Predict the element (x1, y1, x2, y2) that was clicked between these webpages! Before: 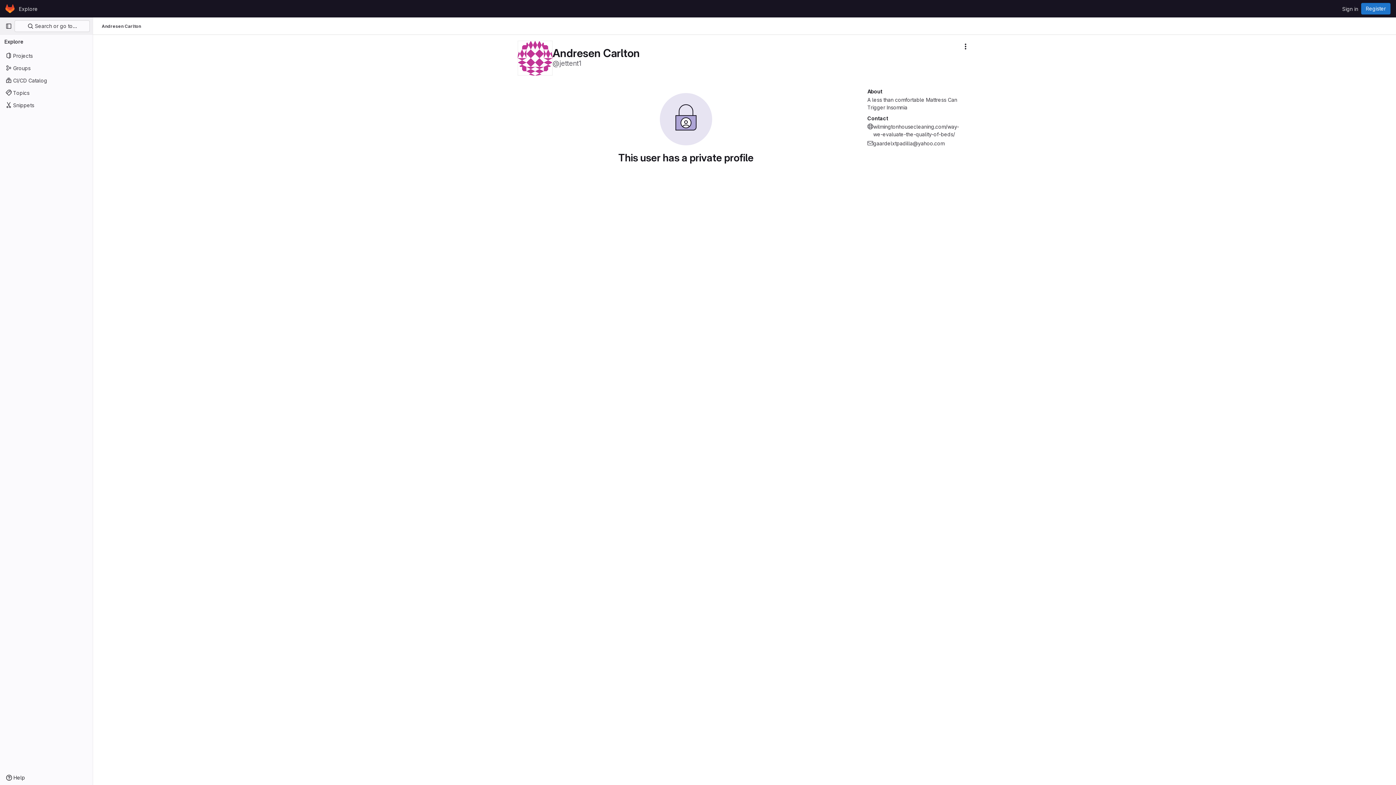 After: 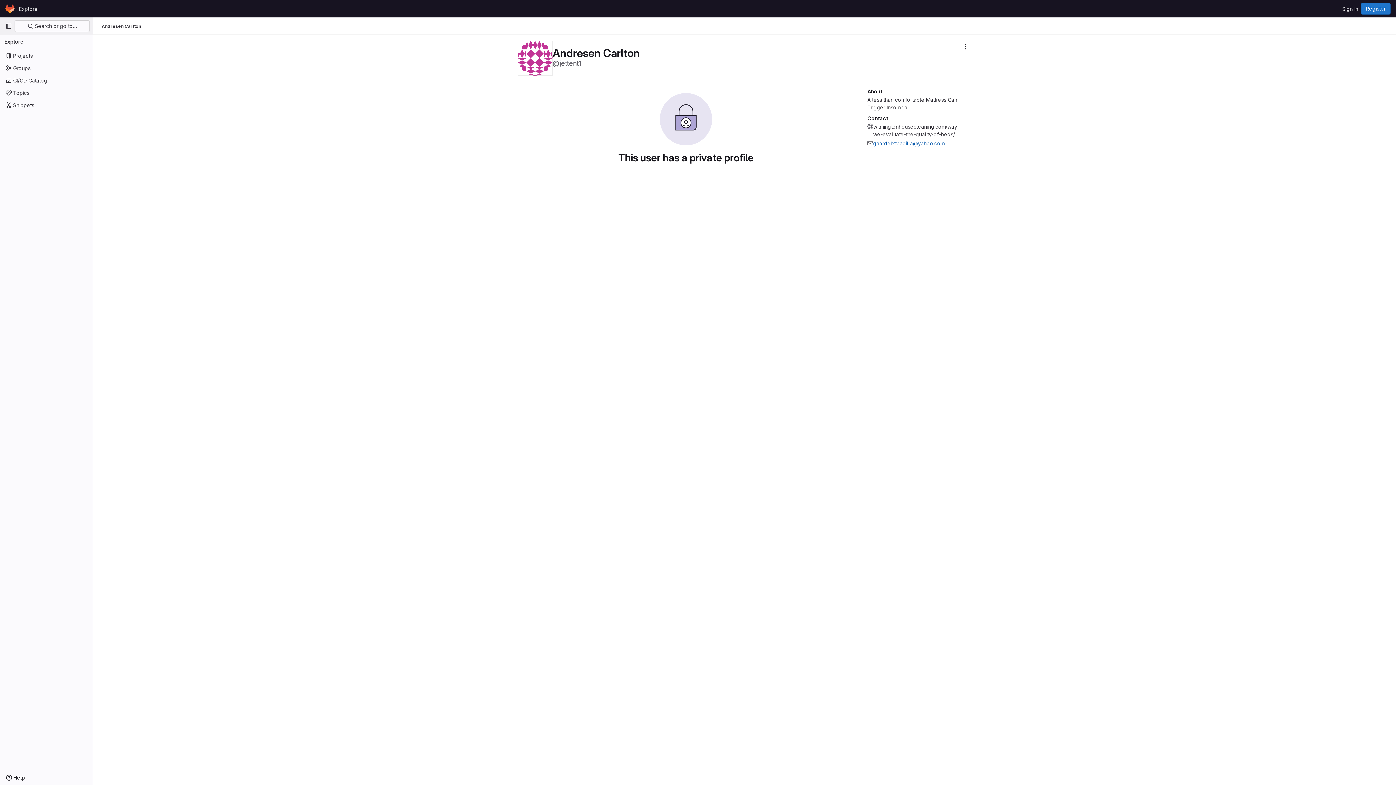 Action: bbox: (873, 139, 944, 147) label: gaardelxtpadilla@yahoo.com